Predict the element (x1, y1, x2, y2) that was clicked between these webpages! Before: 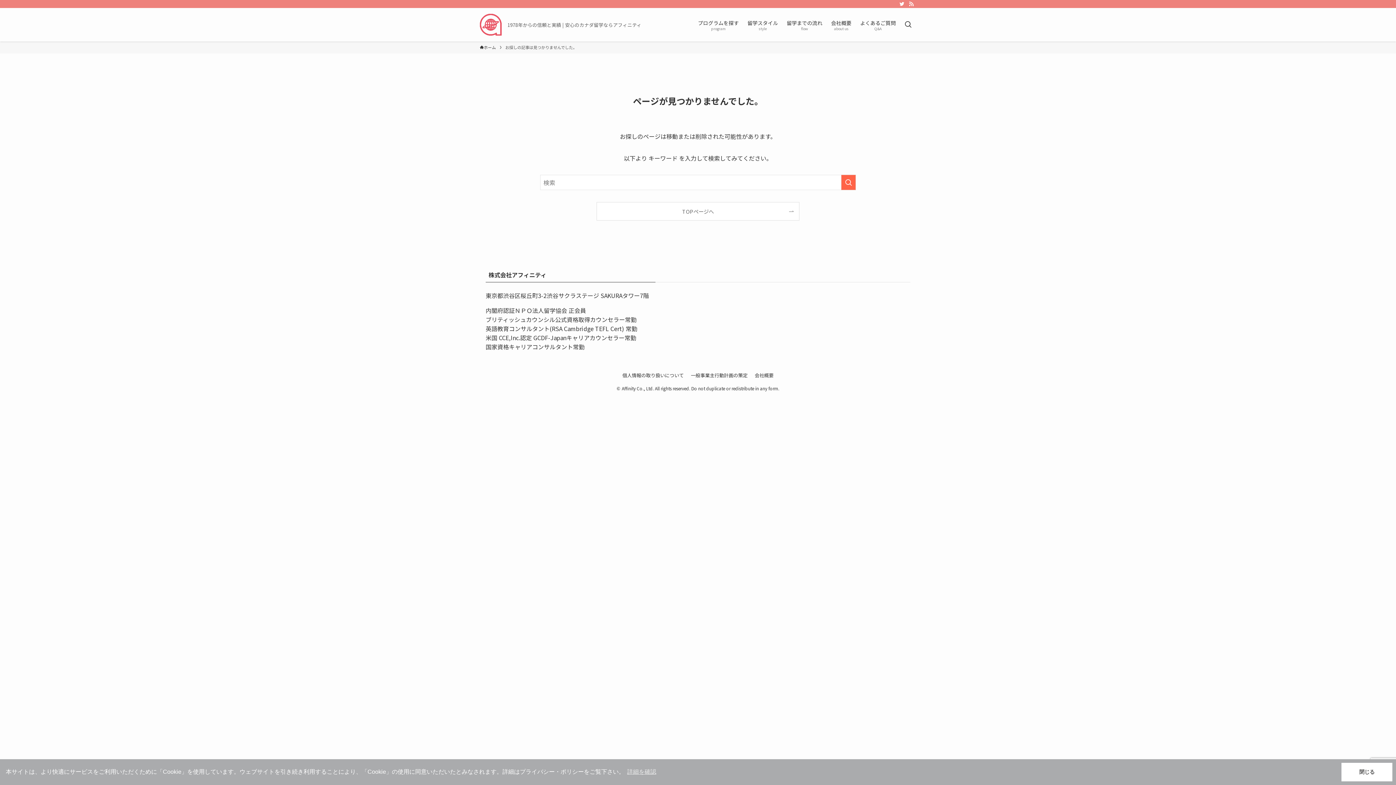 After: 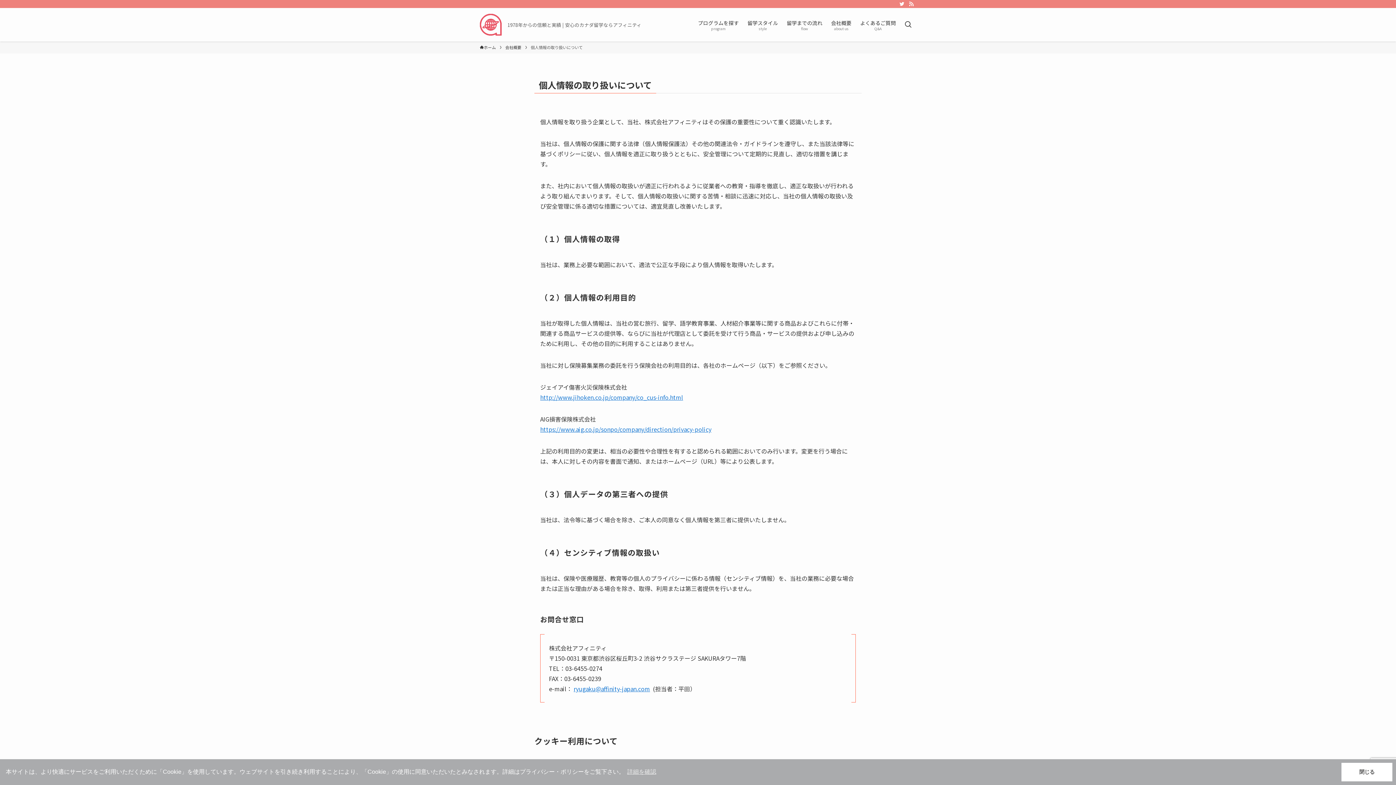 Action: bbox: (619, 372, 687, 379) label: 個人情報の取り扱いについて